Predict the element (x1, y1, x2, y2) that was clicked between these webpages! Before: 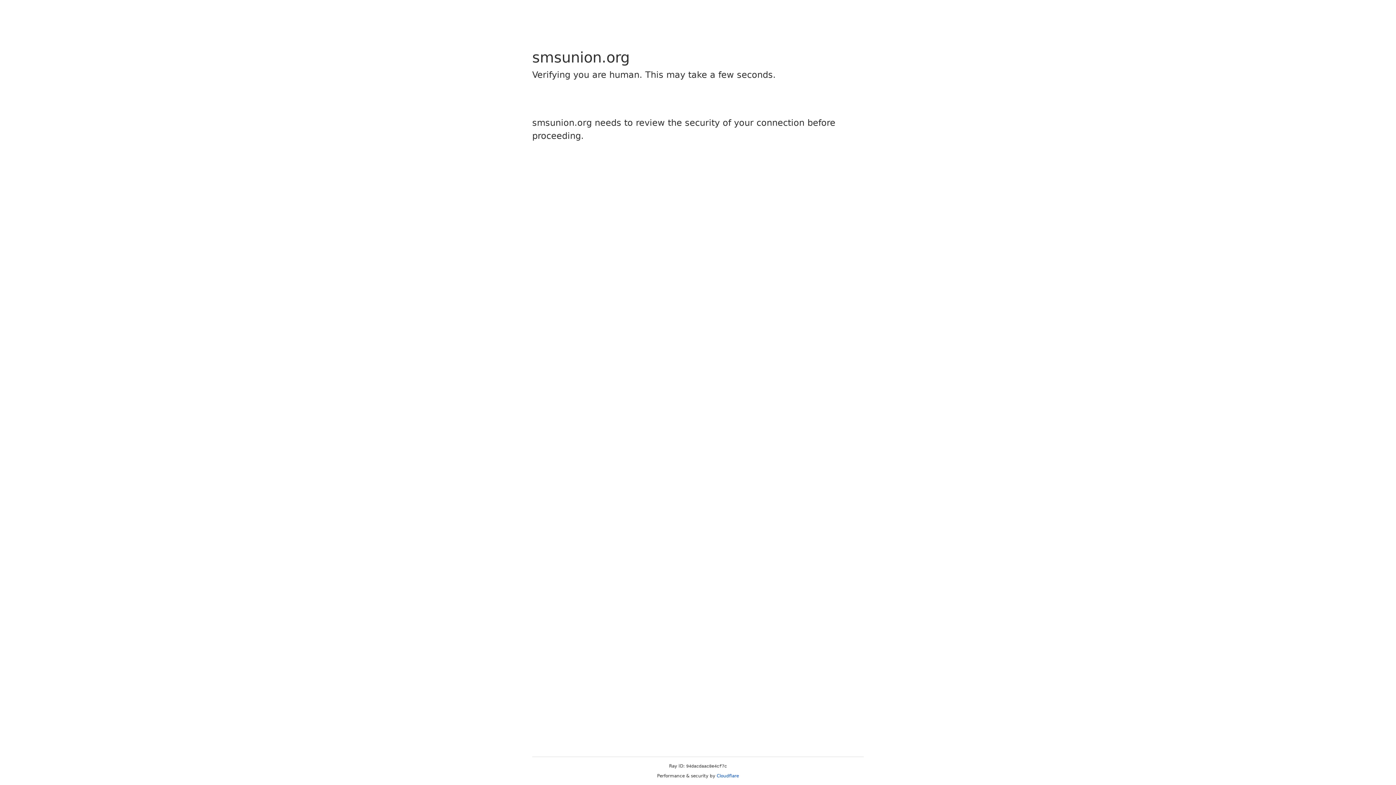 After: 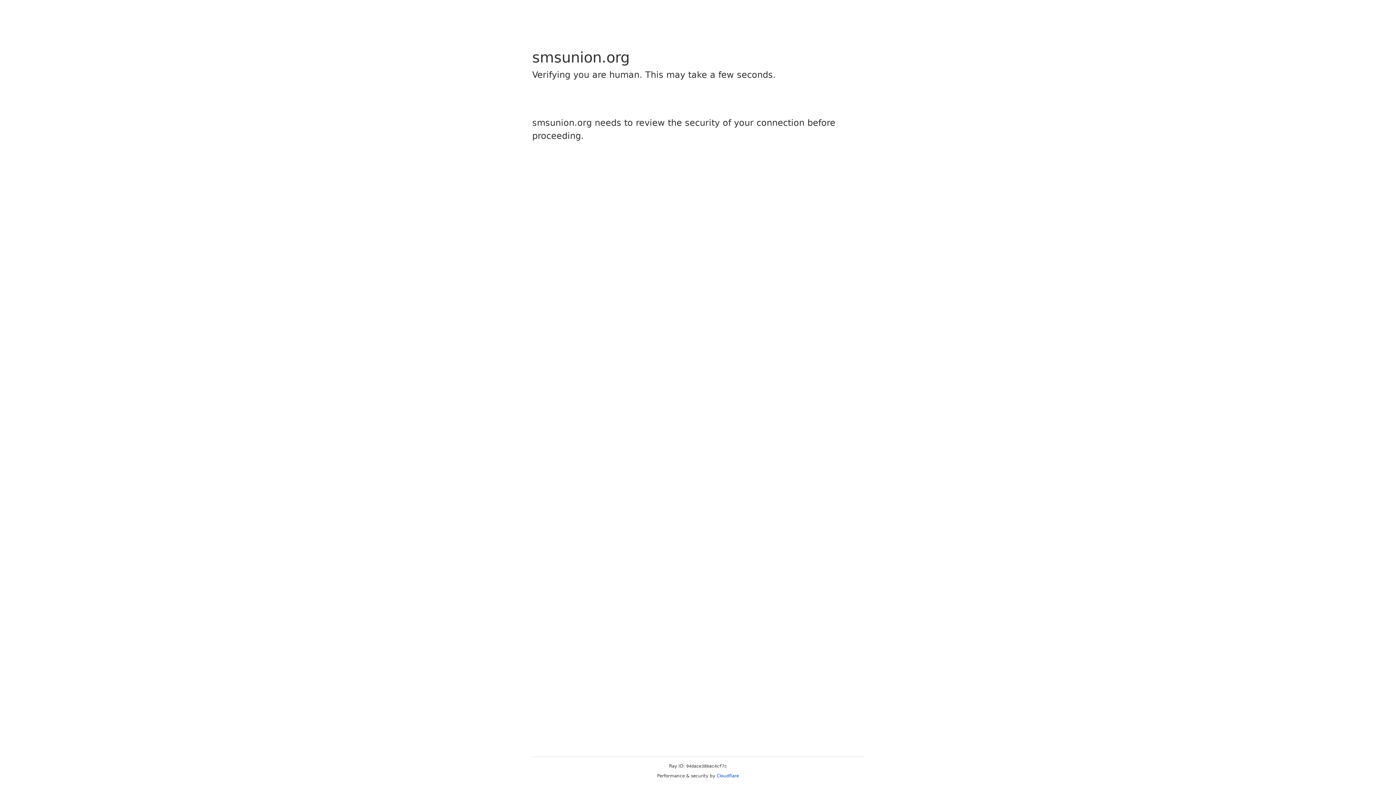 Action: bbox: (716, 773, 739, 778) label: Cloudflare